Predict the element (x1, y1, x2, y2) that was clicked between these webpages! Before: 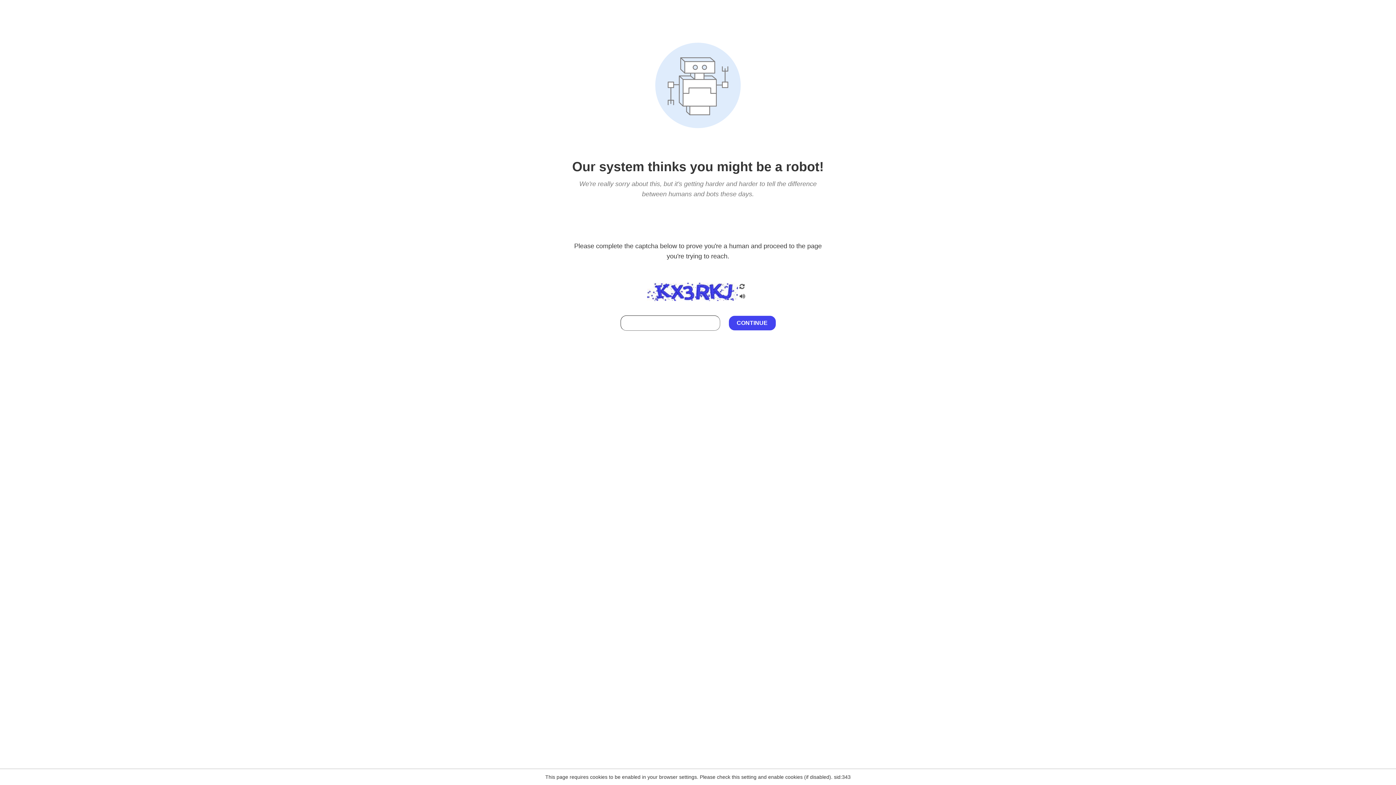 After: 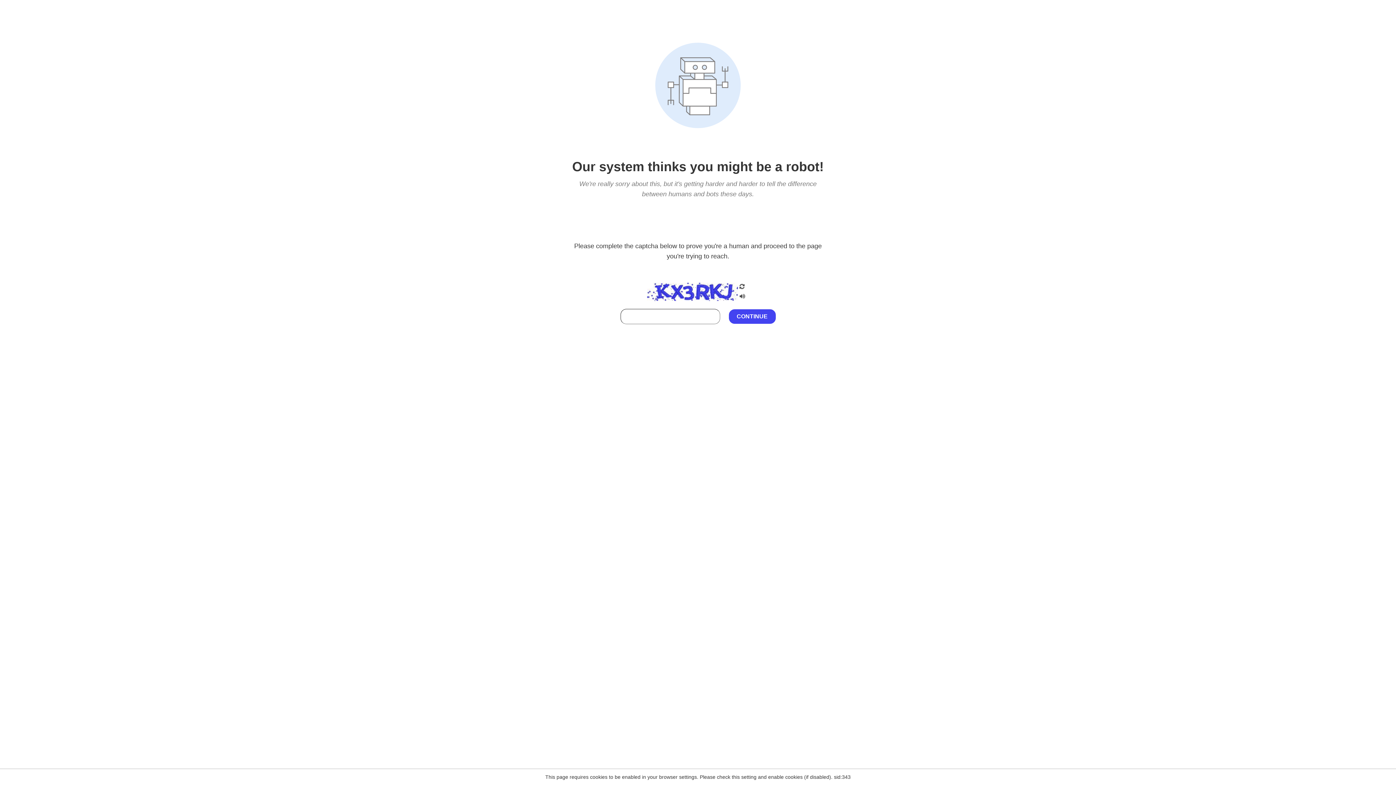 Action: bbox: (738, 295, 746, 301)